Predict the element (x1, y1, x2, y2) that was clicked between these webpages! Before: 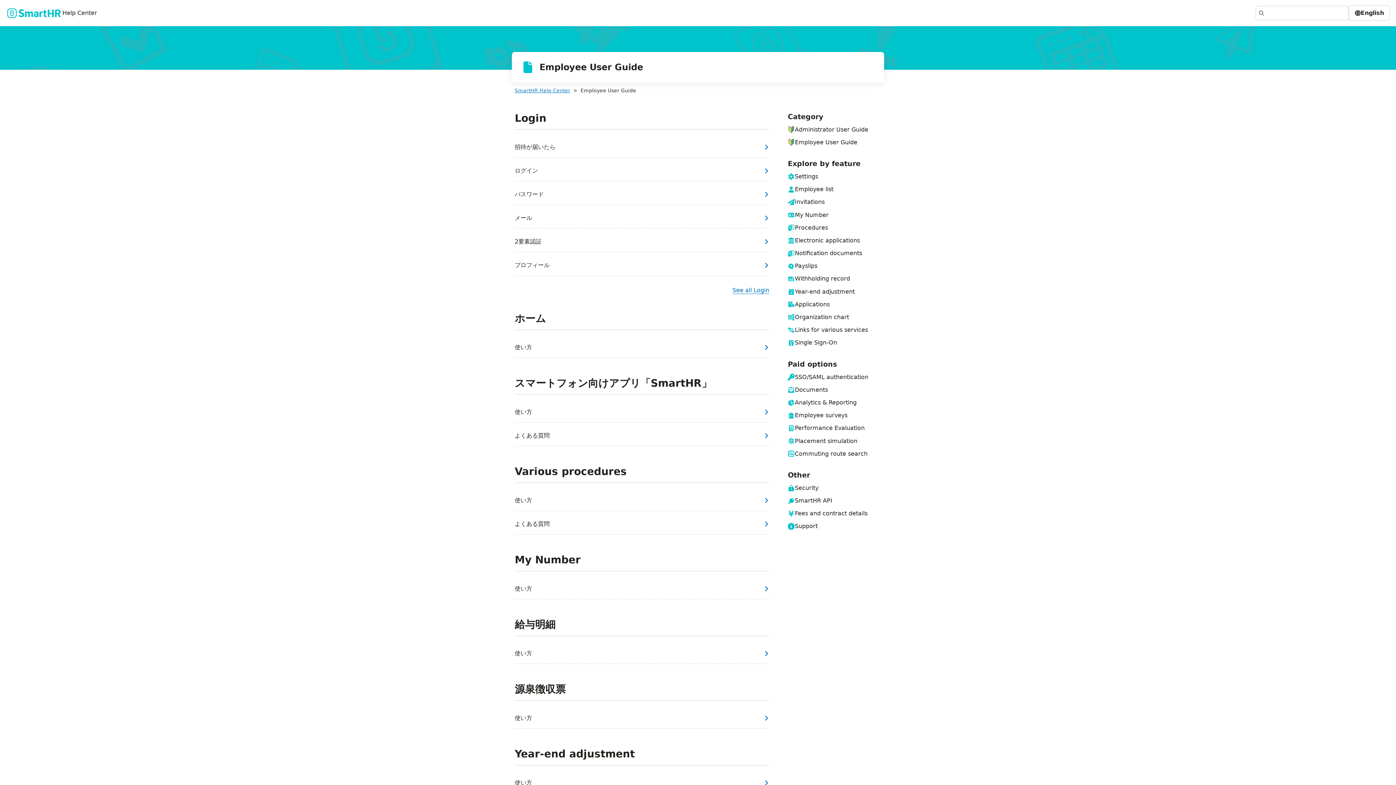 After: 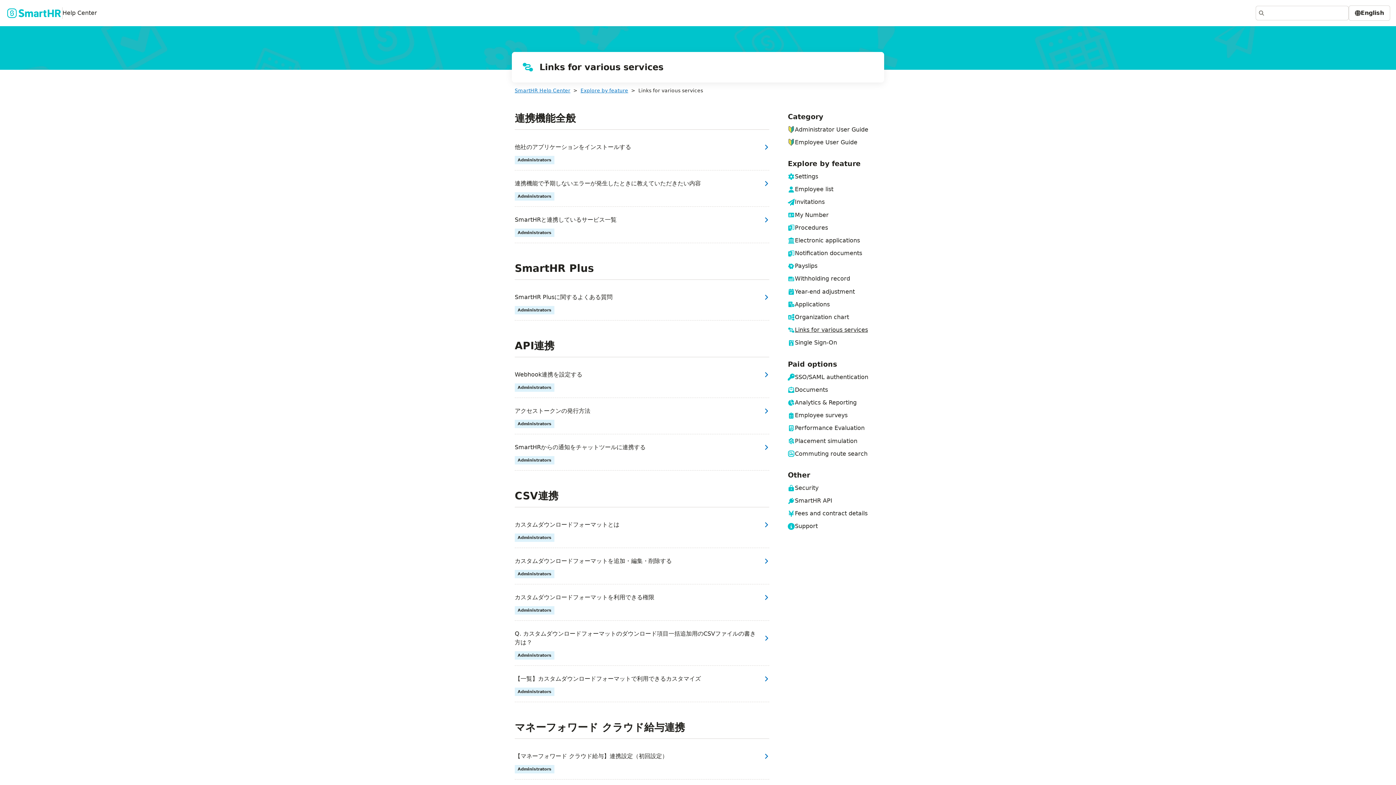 Action: label: Links for various services bbox: (788, 326, 881, 333)